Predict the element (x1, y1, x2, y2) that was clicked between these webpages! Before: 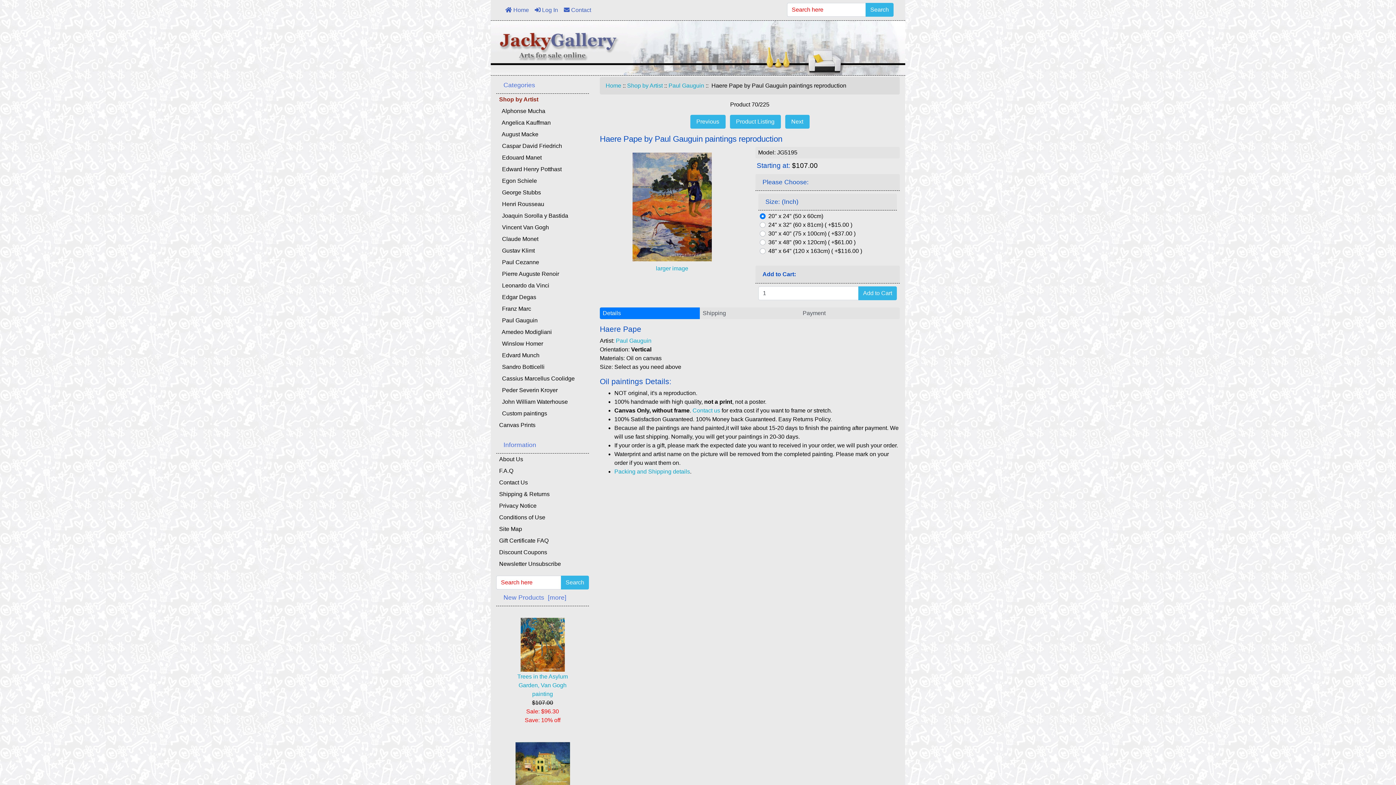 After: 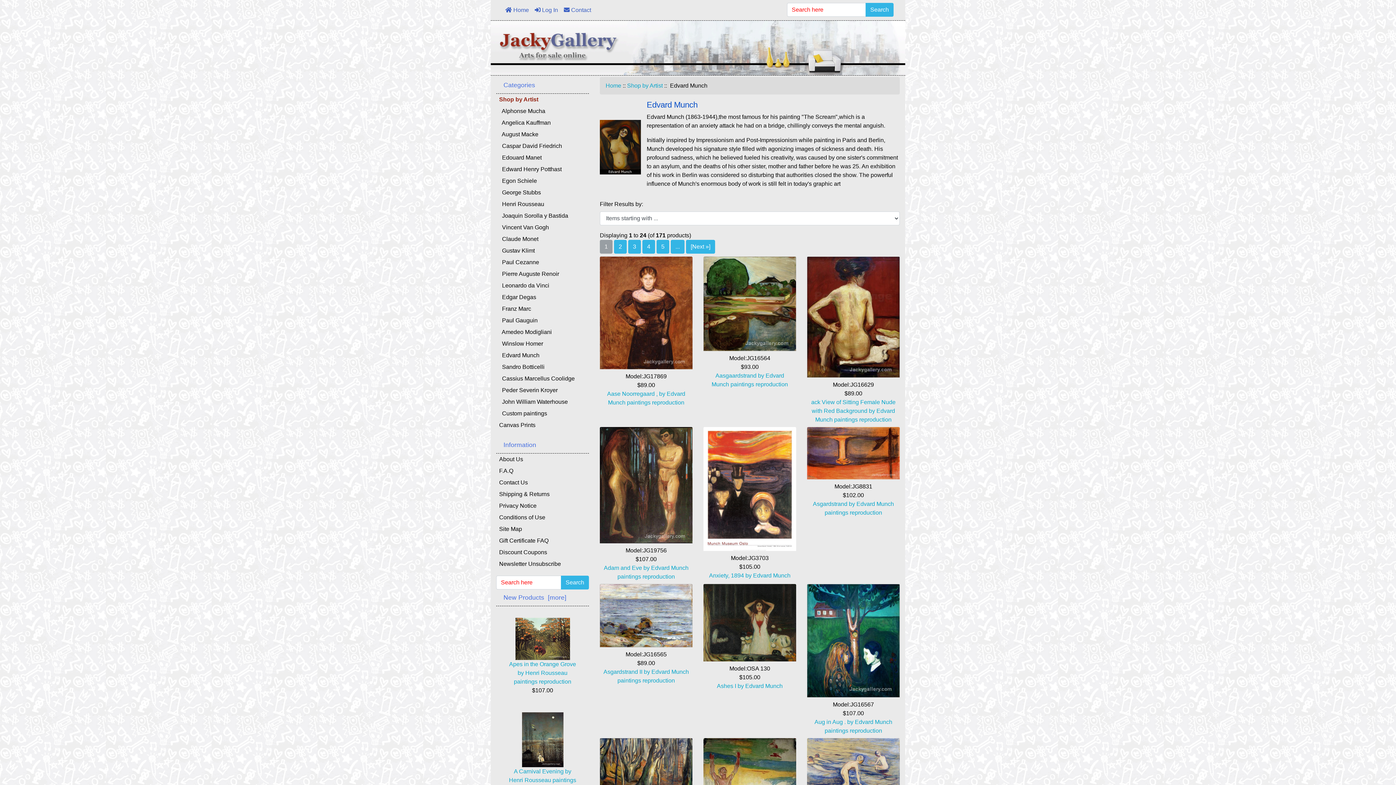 Action: label:   Edvard Munch bbox: (496, 349, 589, 361)